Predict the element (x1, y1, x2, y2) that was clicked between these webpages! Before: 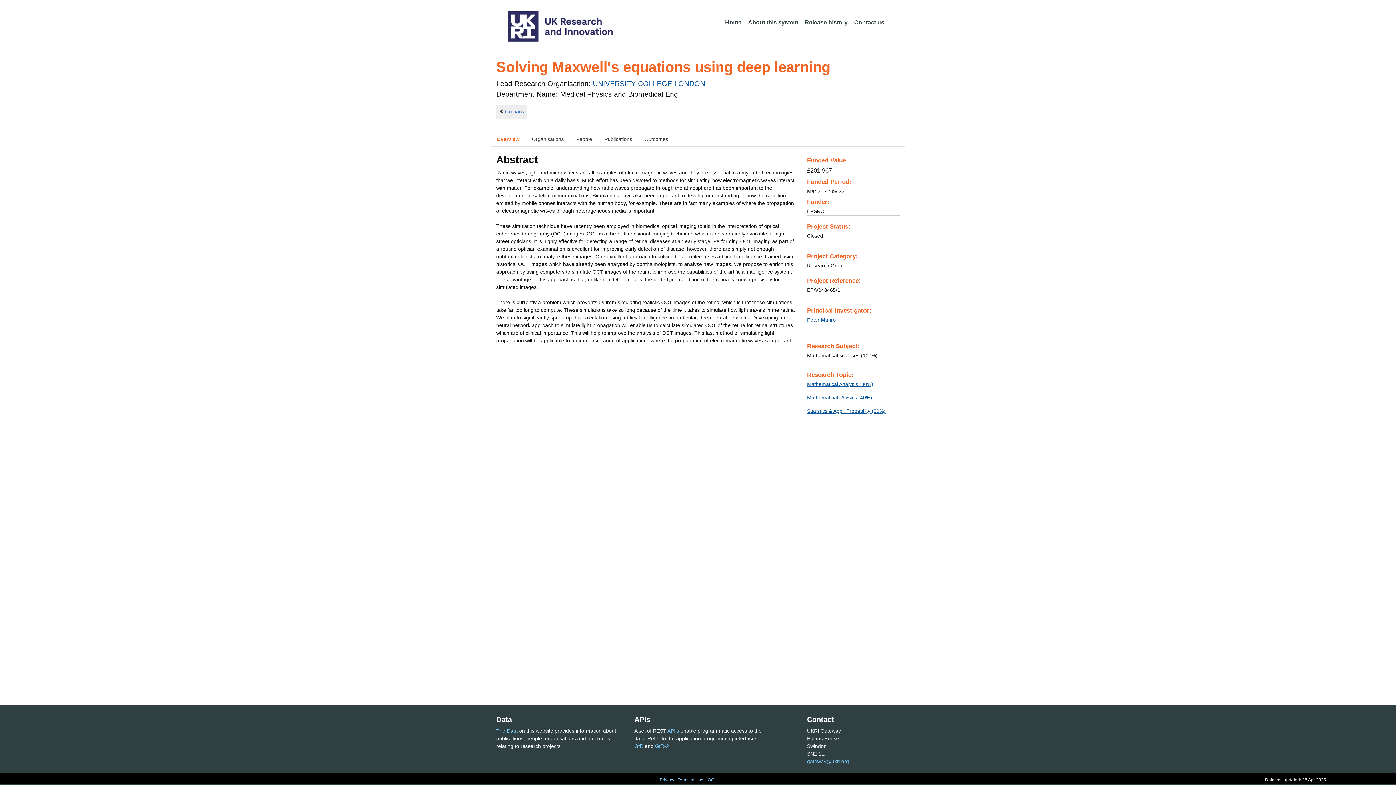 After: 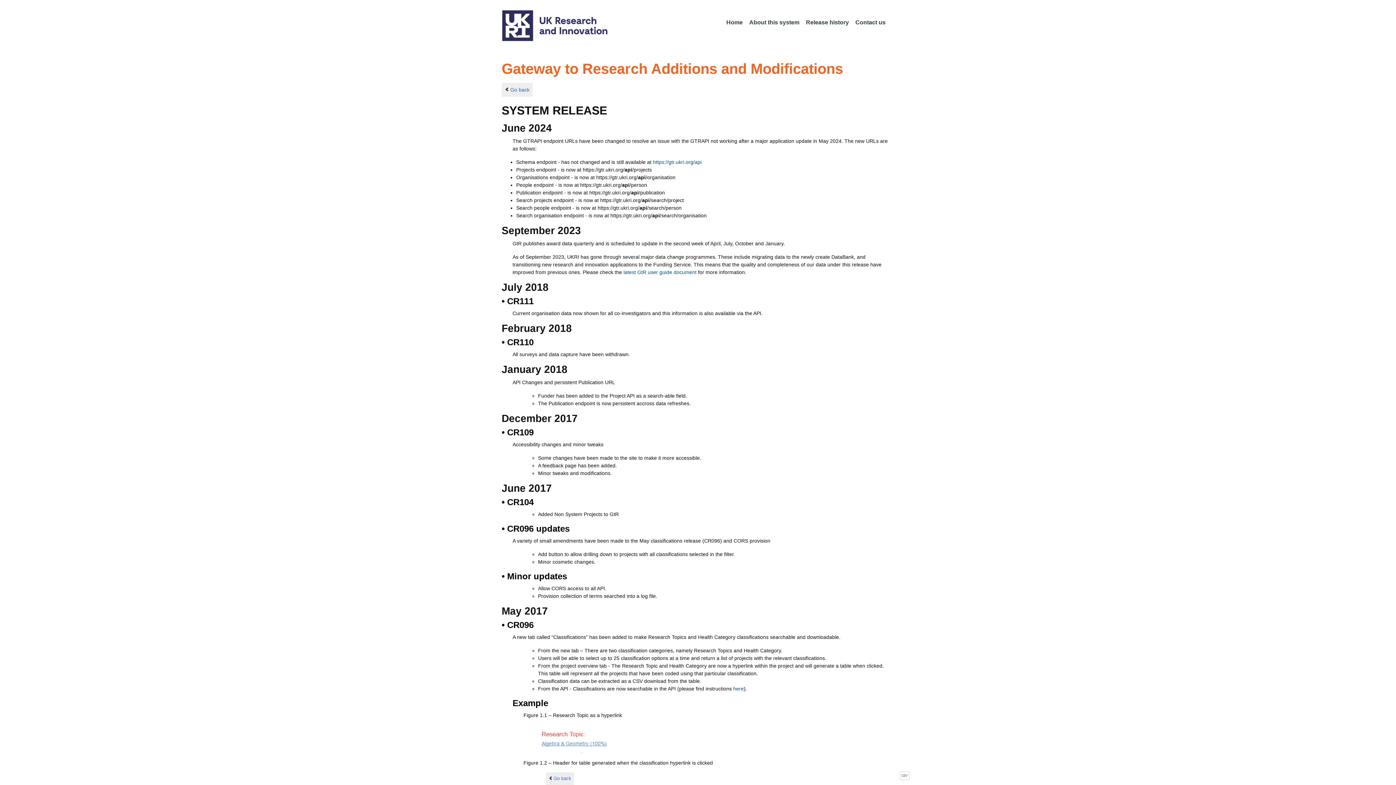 Action: bbox: (802, 15, 850, 30) label: Release history